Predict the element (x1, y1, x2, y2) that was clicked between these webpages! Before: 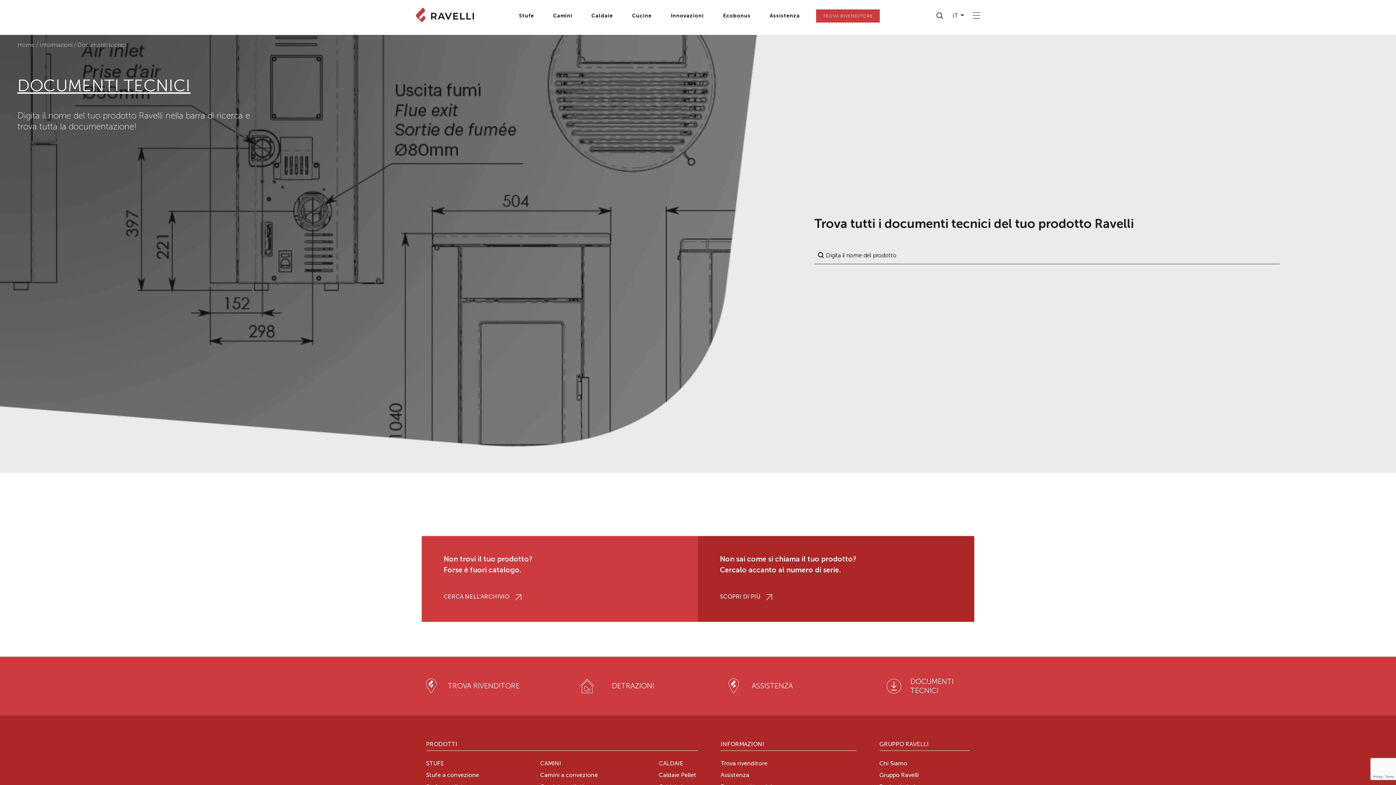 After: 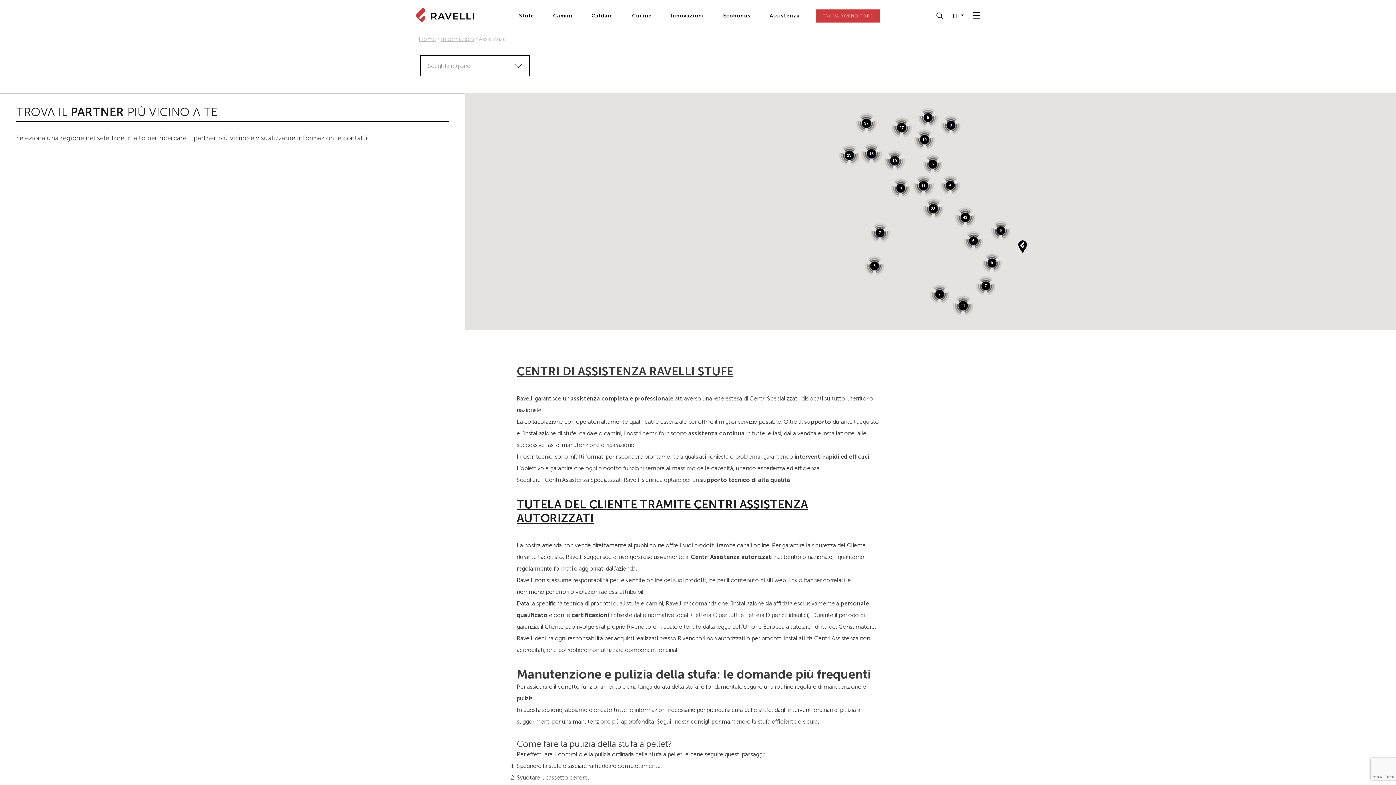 Action: bbox: (720, 772, 749, 778) label: Assistenza